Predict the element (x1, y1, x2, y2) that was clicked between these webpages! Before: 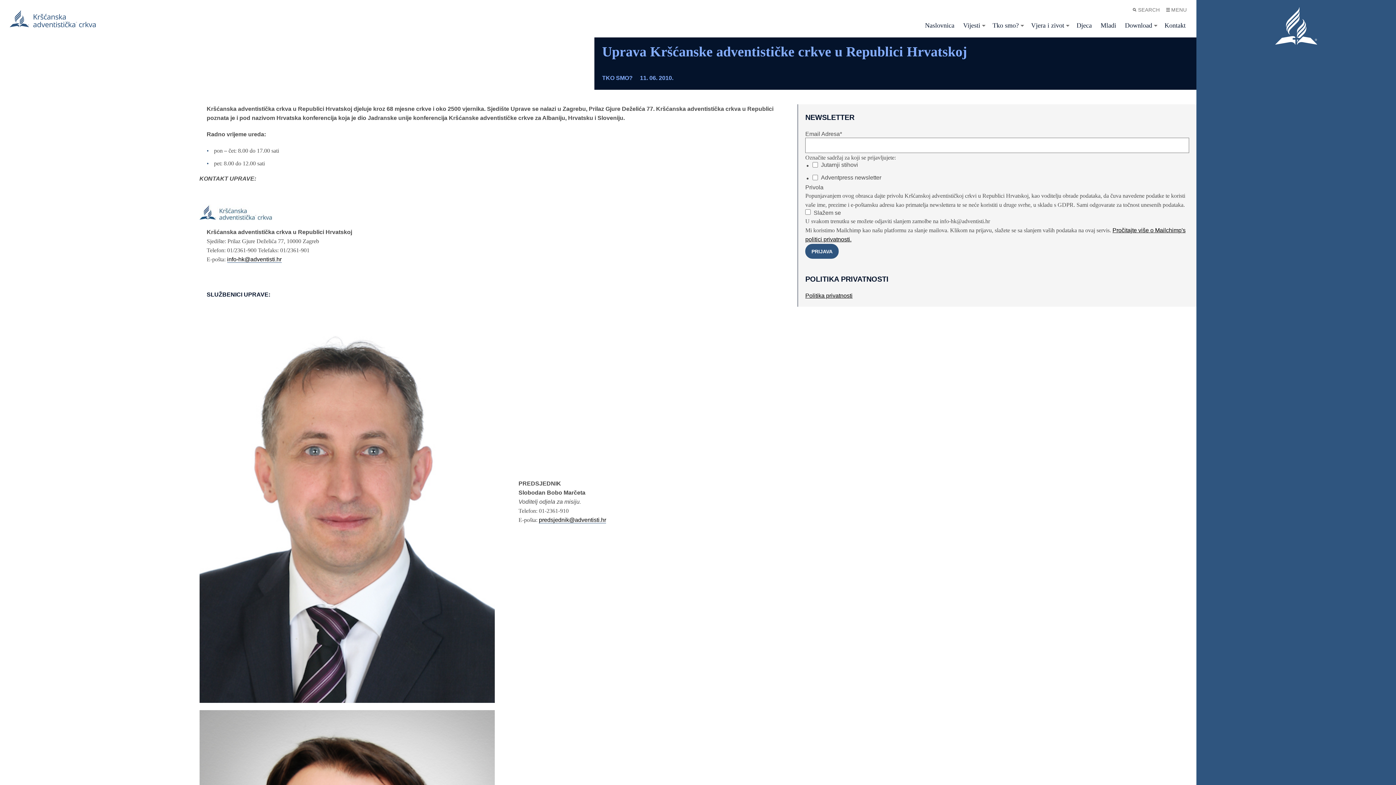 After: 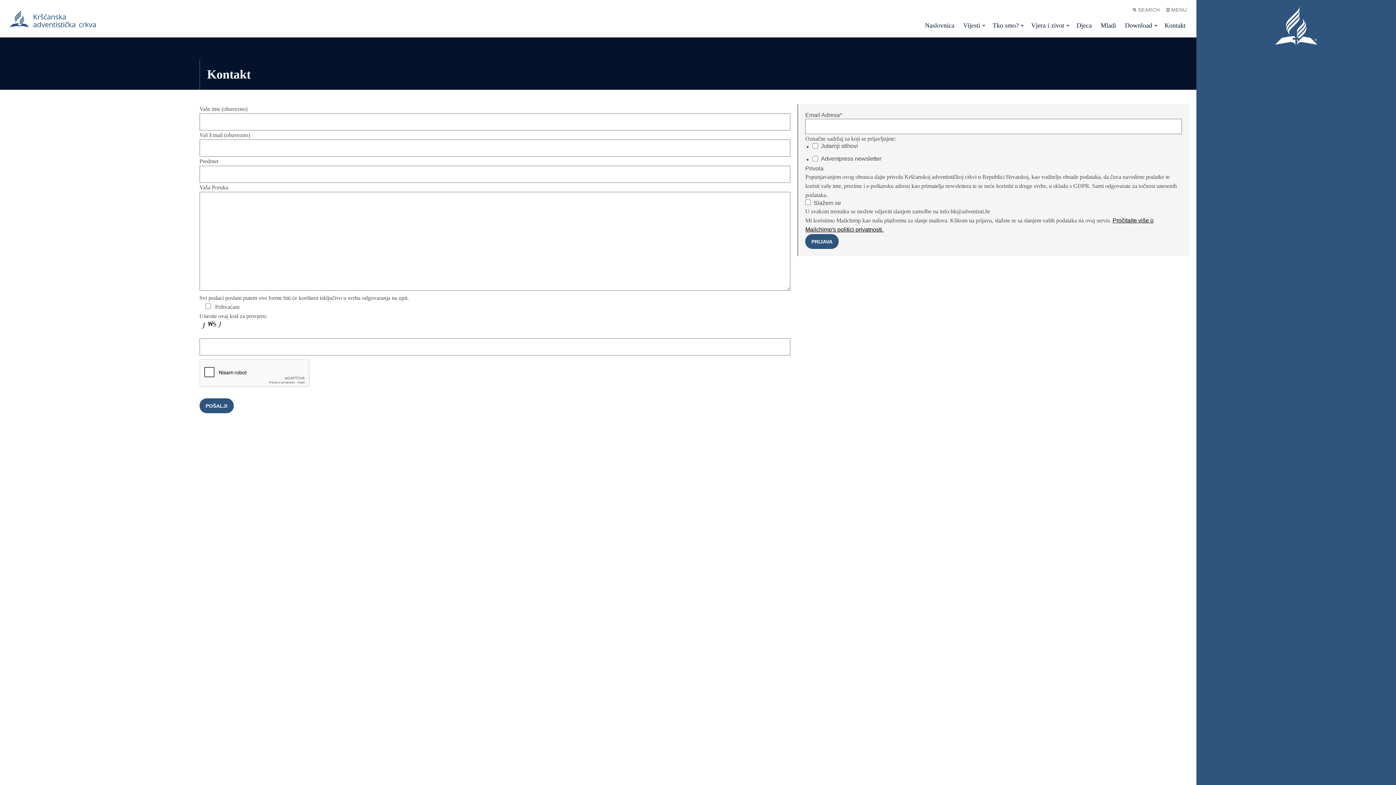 Action: bbox: (1161, 17, 1189, 33) label: Kontakt